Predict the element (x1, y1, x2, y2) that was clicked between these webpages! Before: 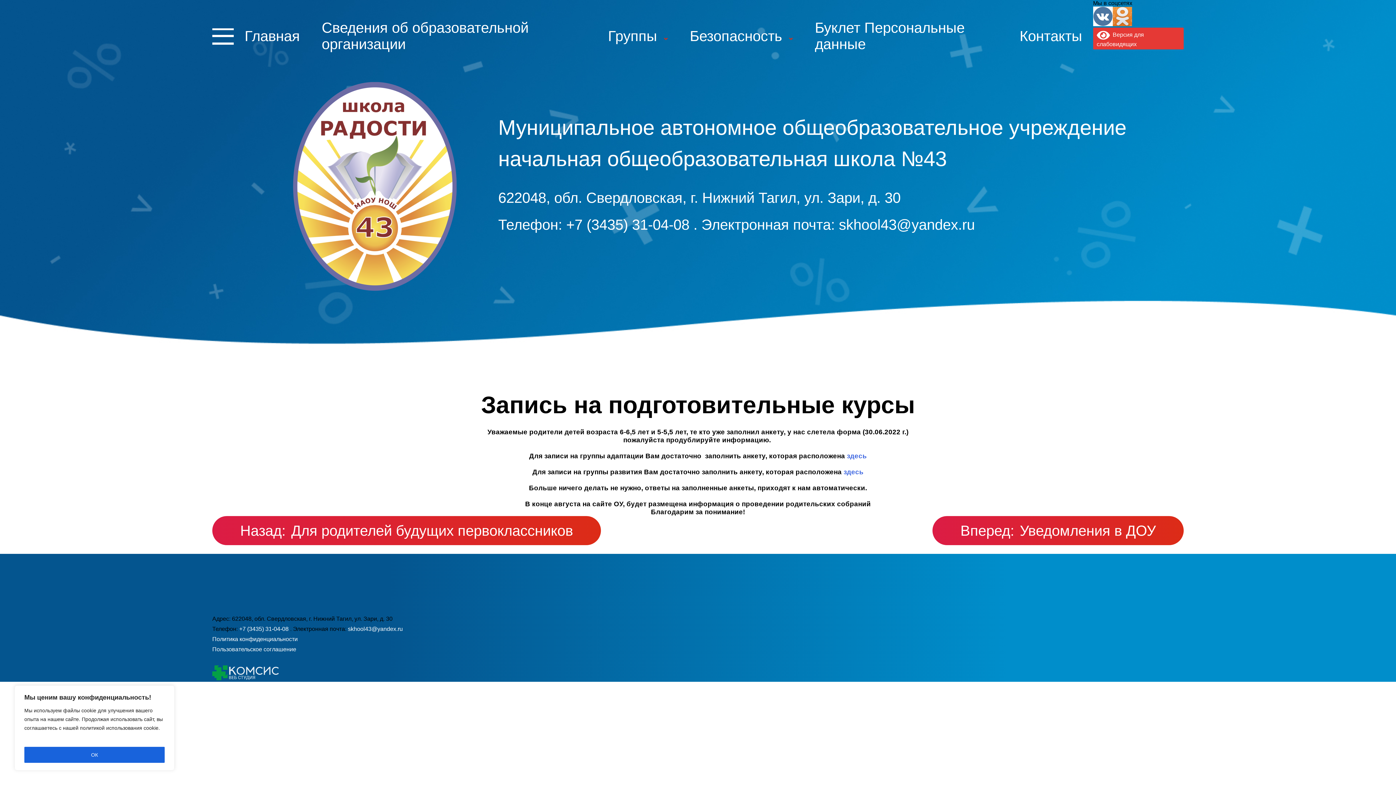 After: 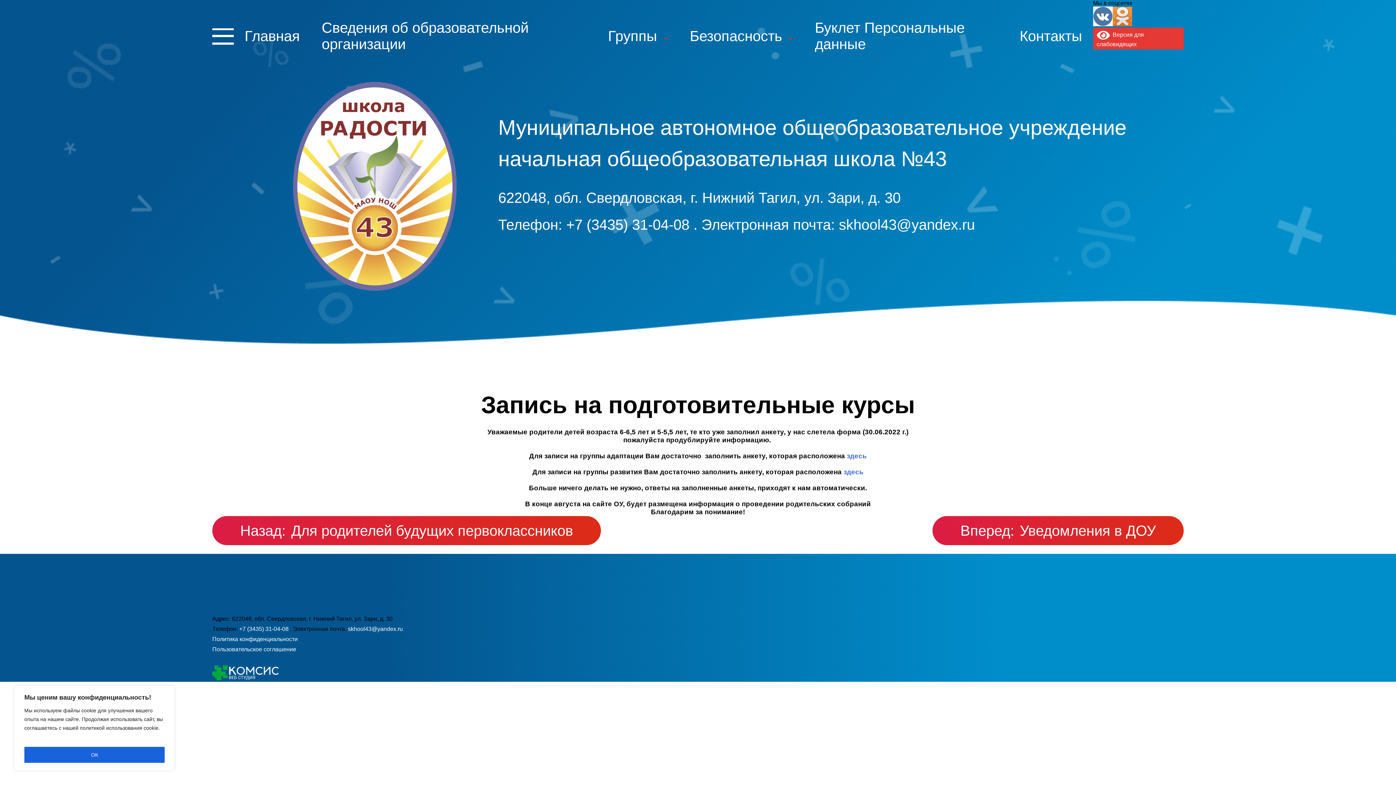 Action: bbox: (212, 675, 278, 681)